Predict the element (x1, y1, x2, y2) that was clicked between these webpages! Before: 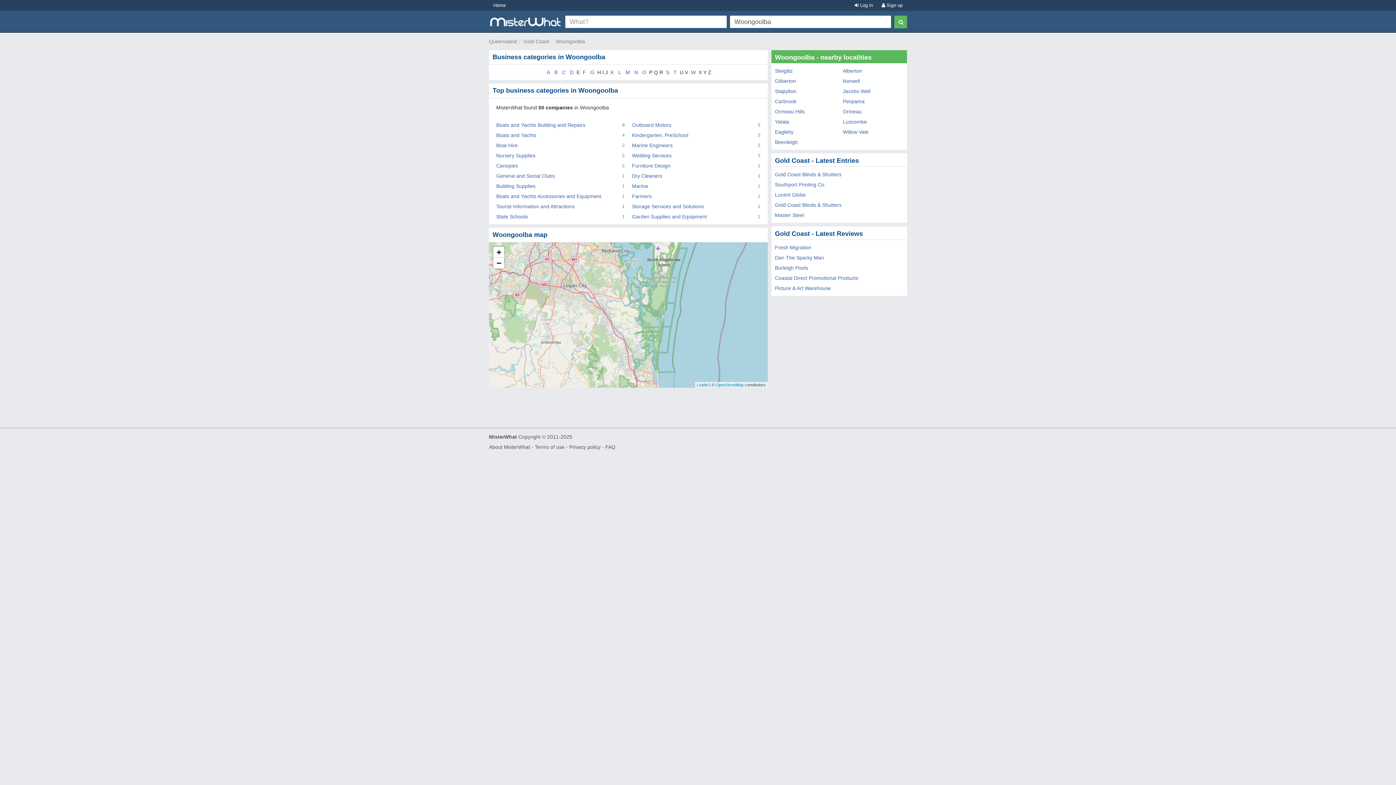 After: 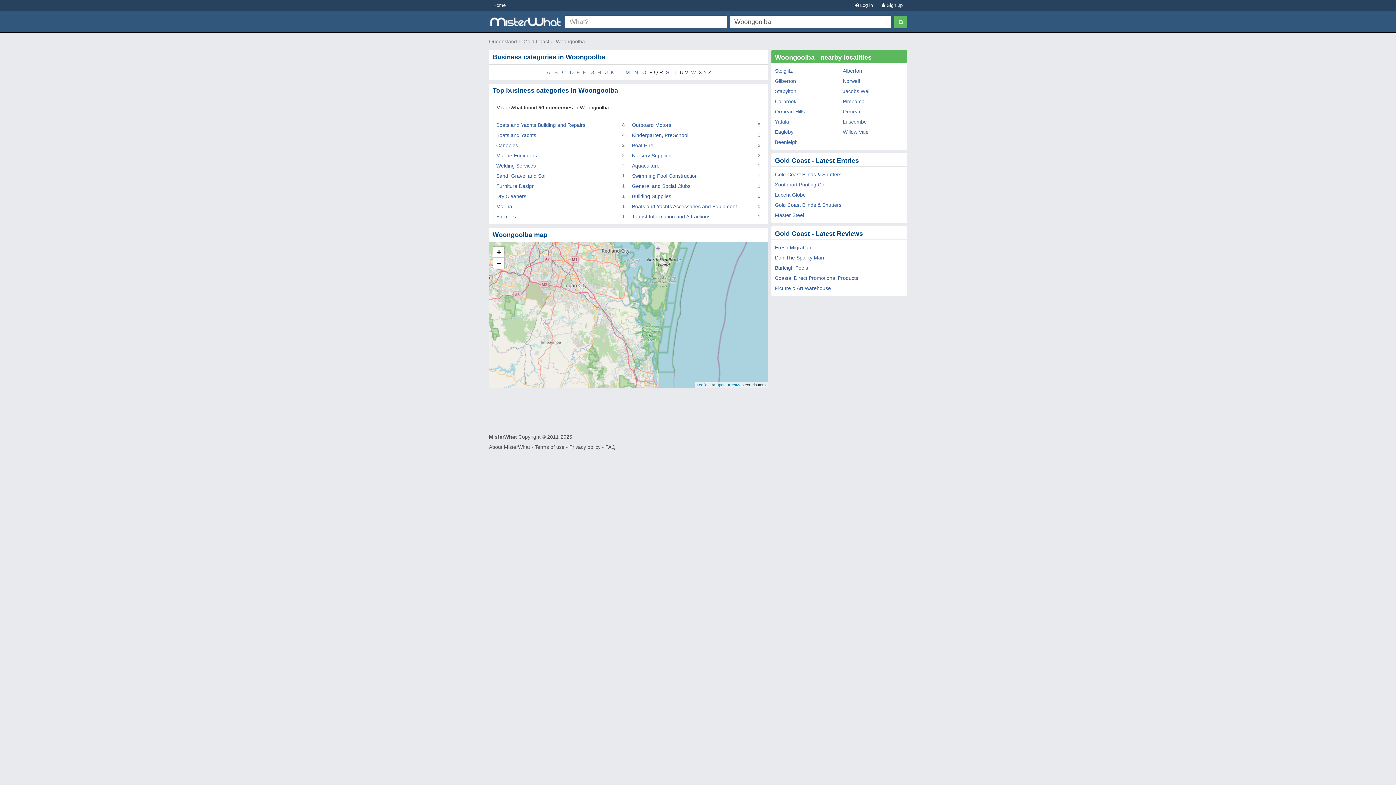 Action: bbox: (556, 38, 585, 44) label: Woongoolba